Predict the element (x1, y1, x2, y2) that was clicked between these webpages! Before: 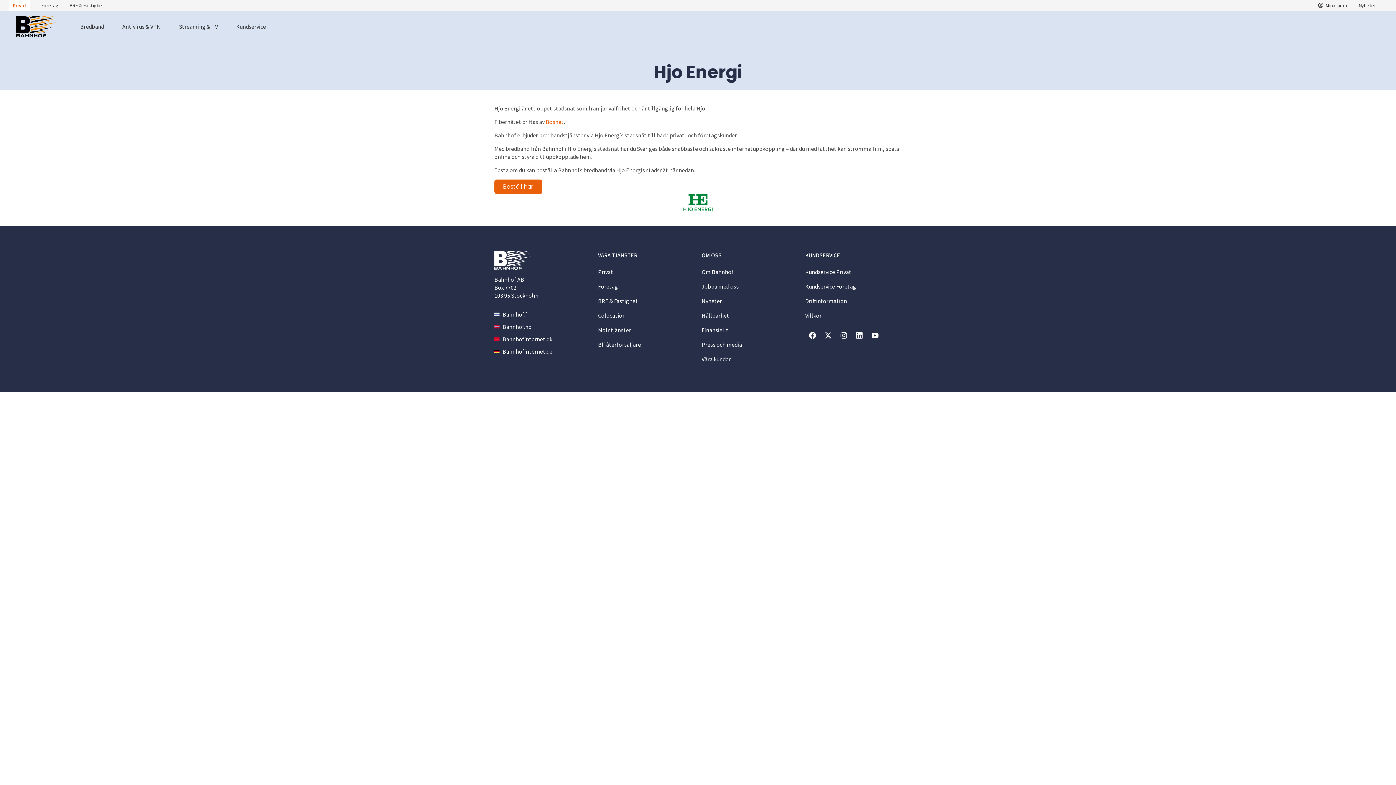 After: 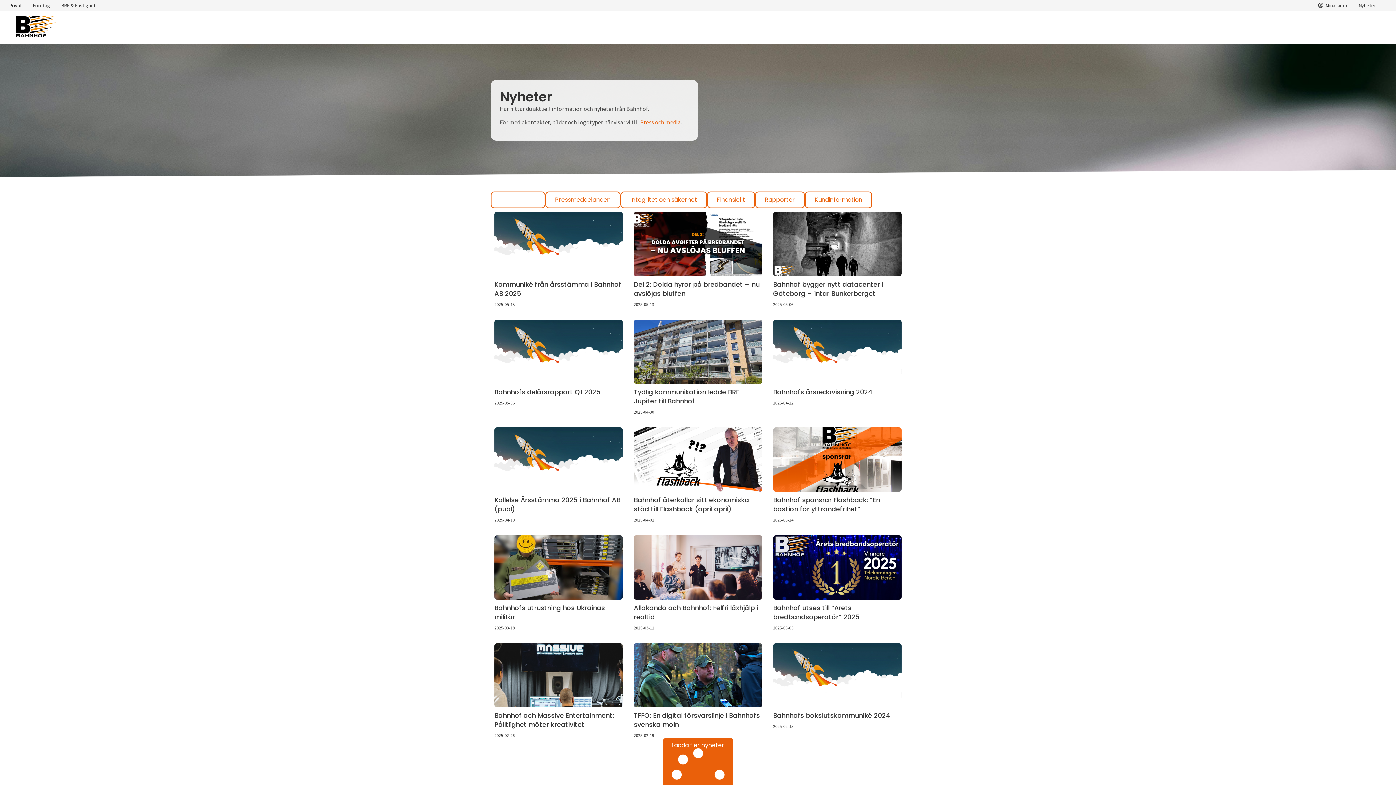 Action: bbox: (701, 293, 798, 308) label: Nyheter